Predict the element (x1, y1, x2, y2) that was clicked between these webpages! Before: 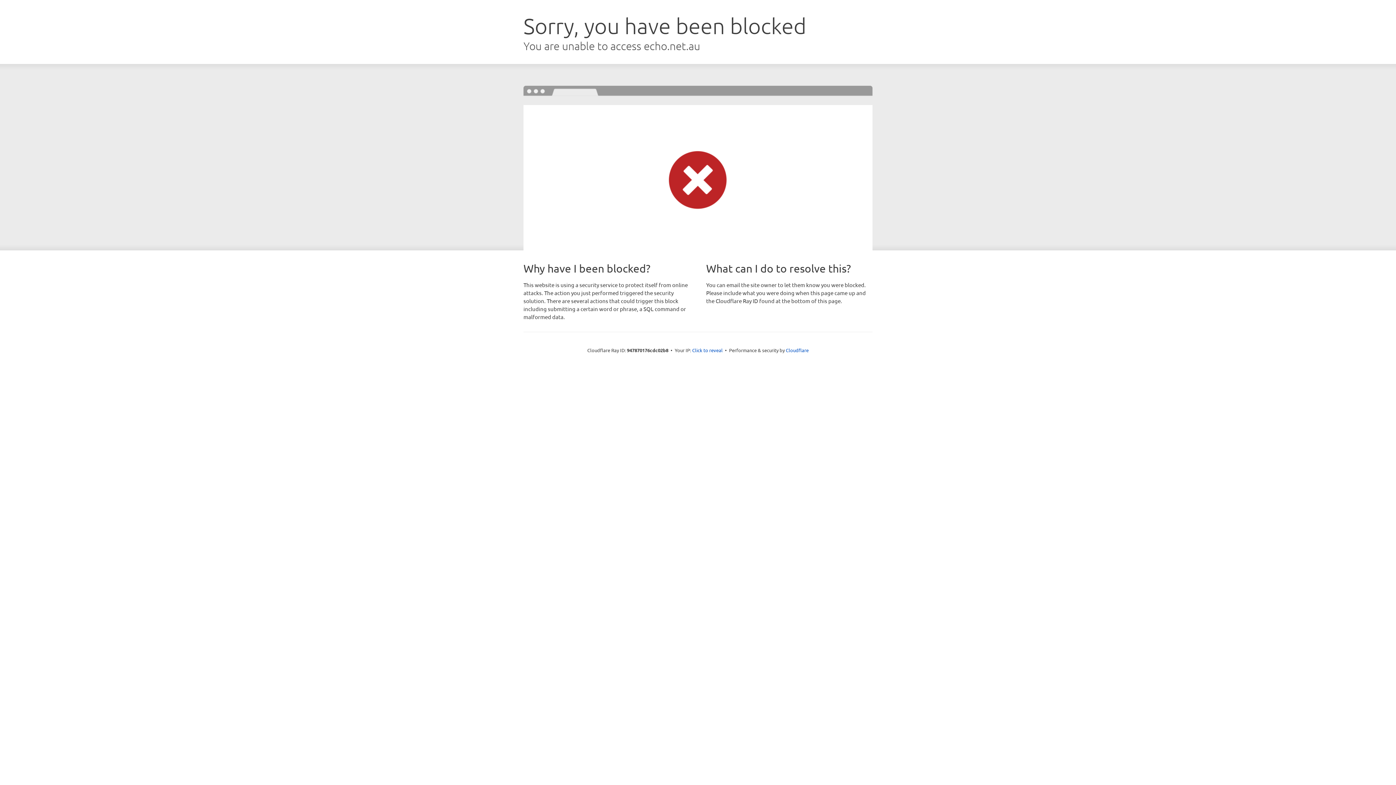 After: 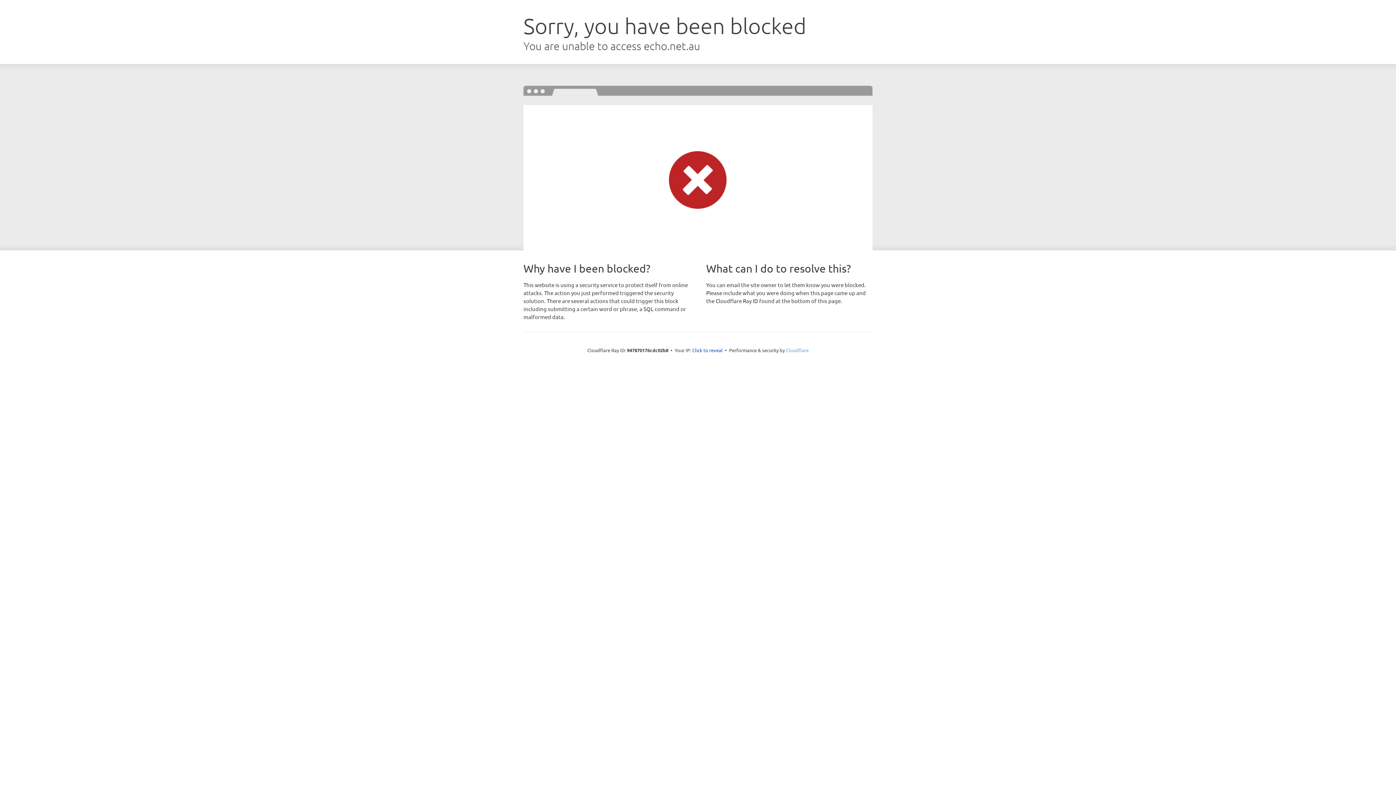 Action: bbox: (786, 347, 808, 353) label: Cloudflare